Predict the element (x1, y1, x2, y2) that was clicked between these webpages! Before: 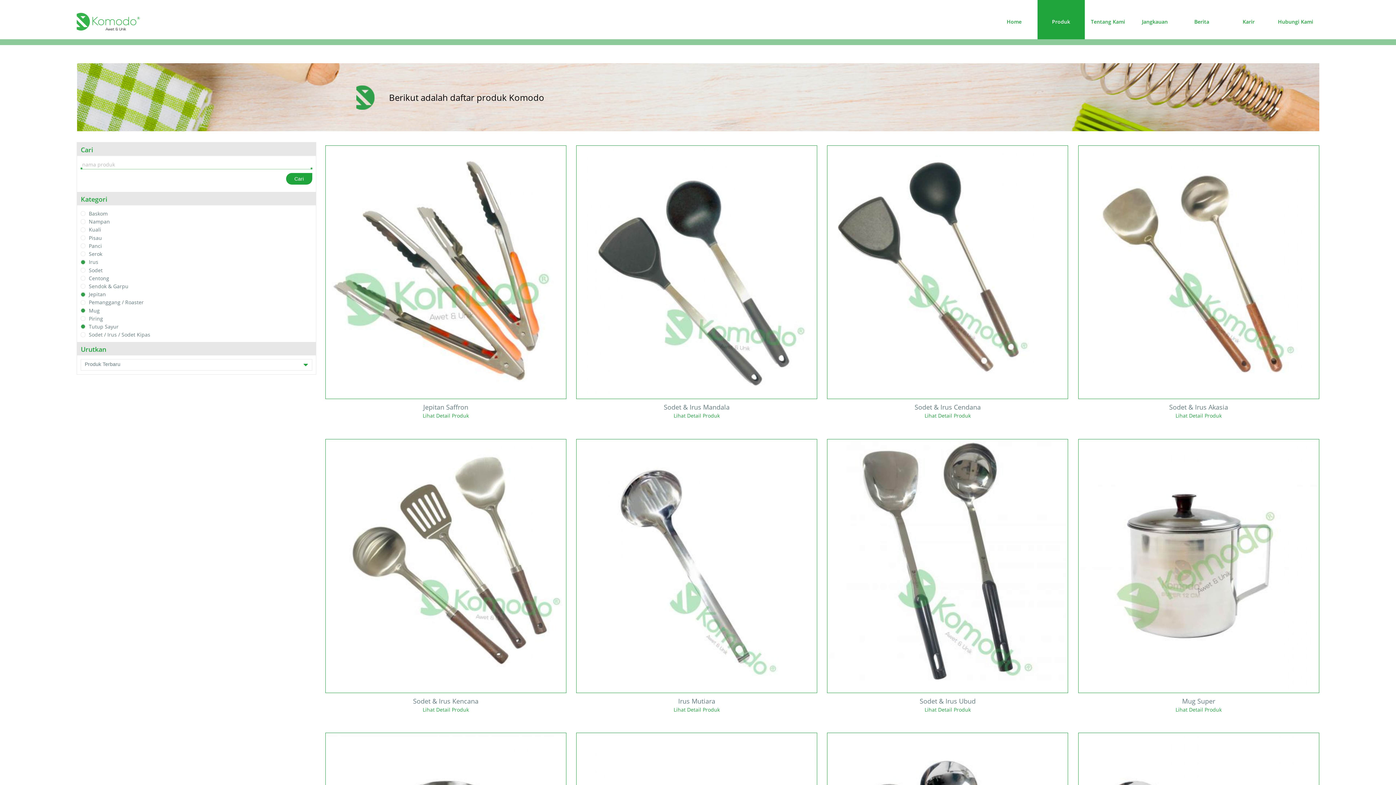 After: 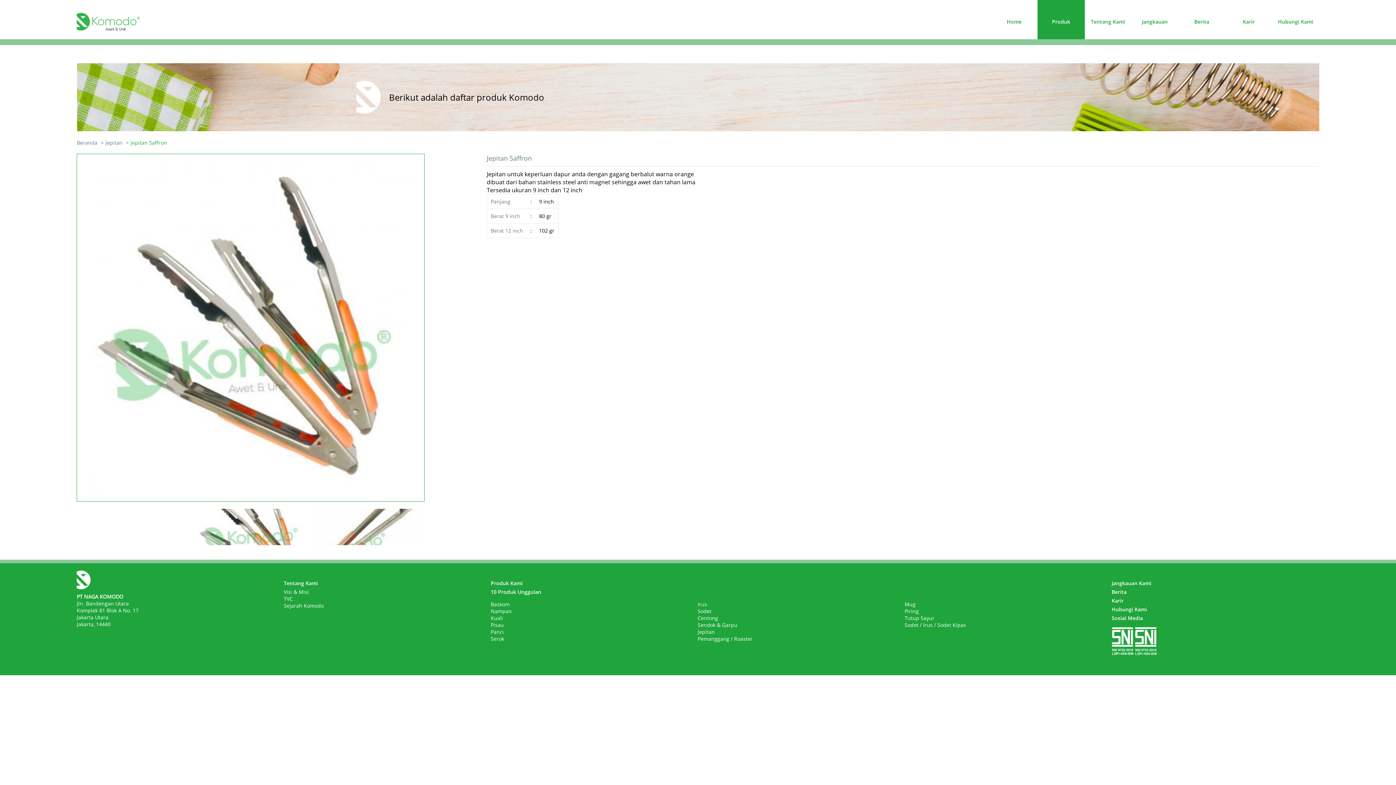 Action: bbox: (422, 412, 468, 419) label: Lihat Detail Produk